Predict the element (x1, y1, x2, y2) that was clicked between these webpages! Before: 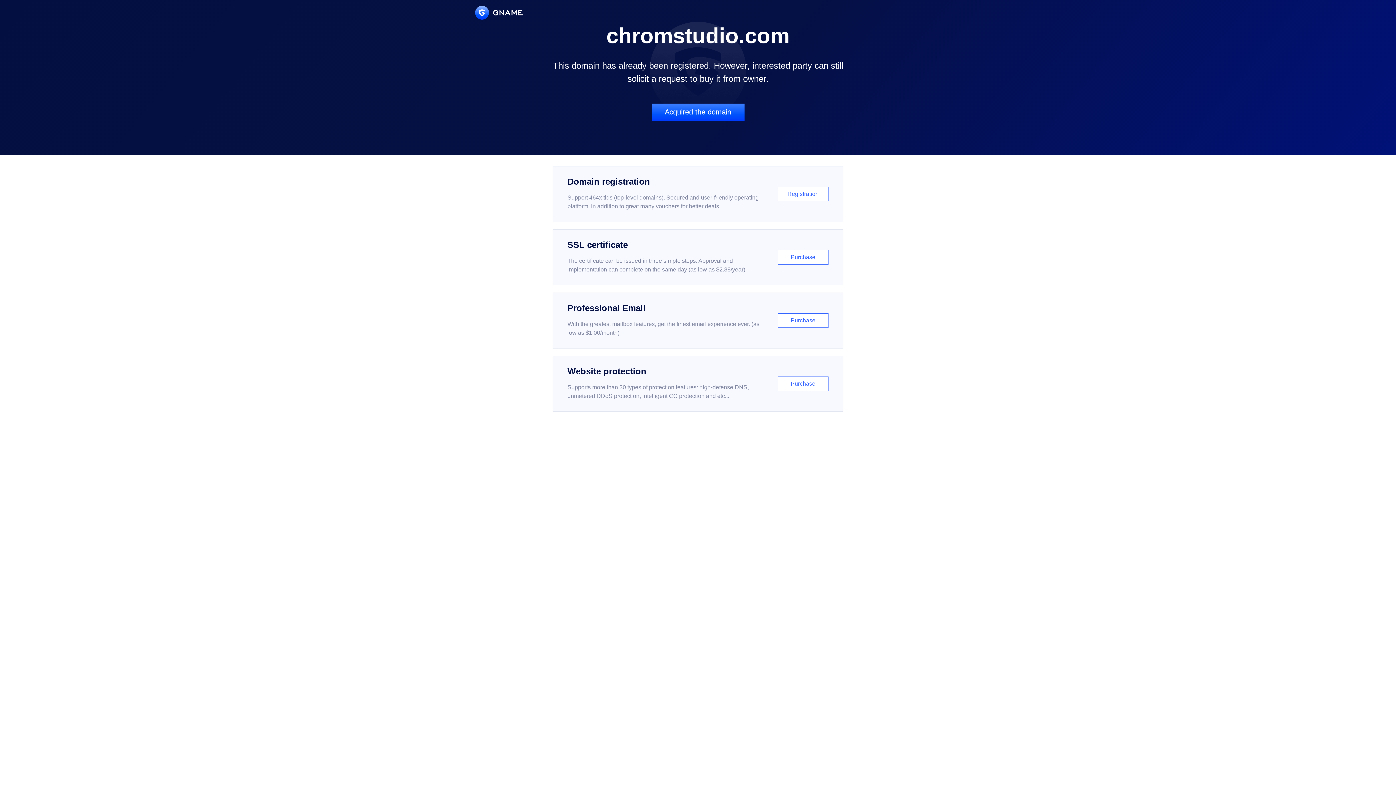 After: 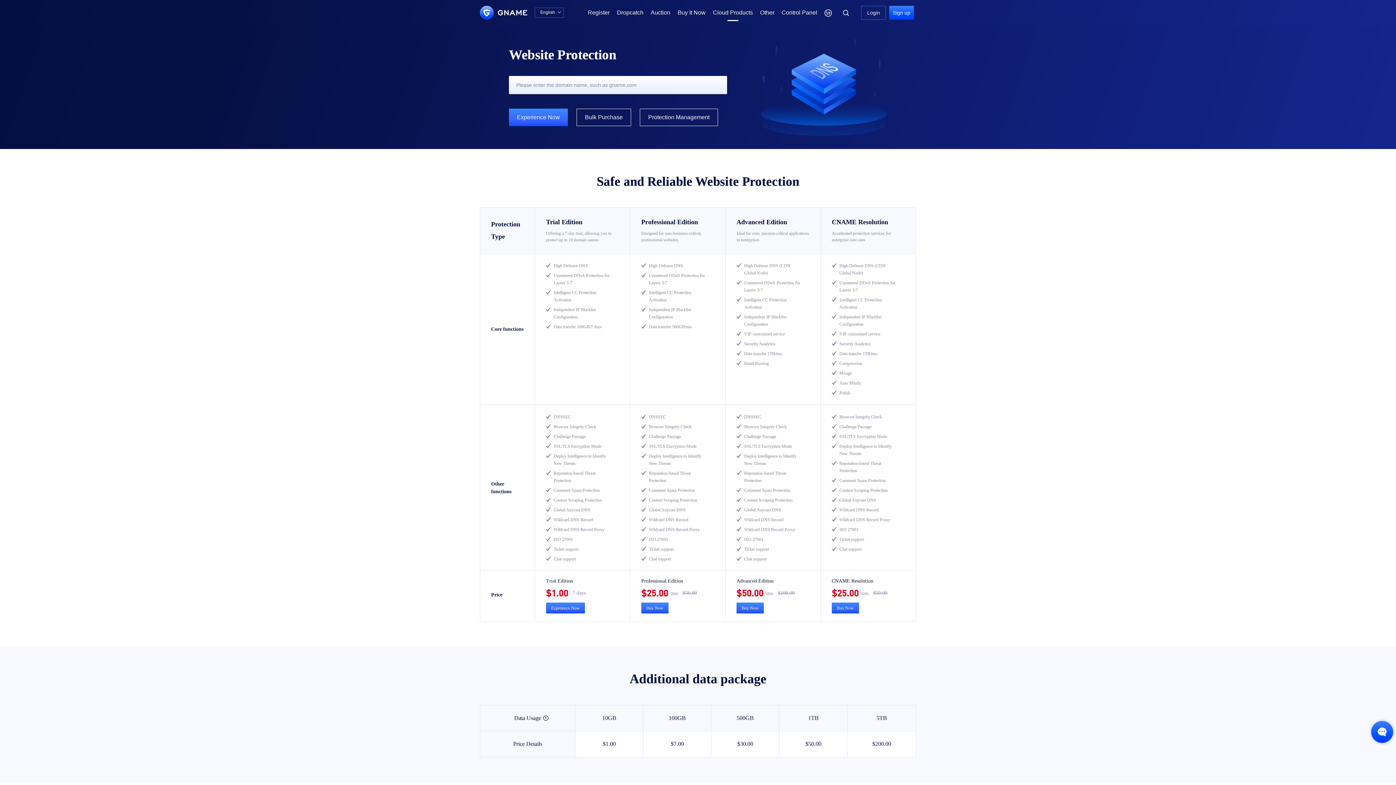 Action: label: Website protection

Supports more than 30 types of protection features: high-defense DNS, unmetered DDoS protection, intelligent CC protection and etc...

Purchase bbox: (552, 356, 843, 412)